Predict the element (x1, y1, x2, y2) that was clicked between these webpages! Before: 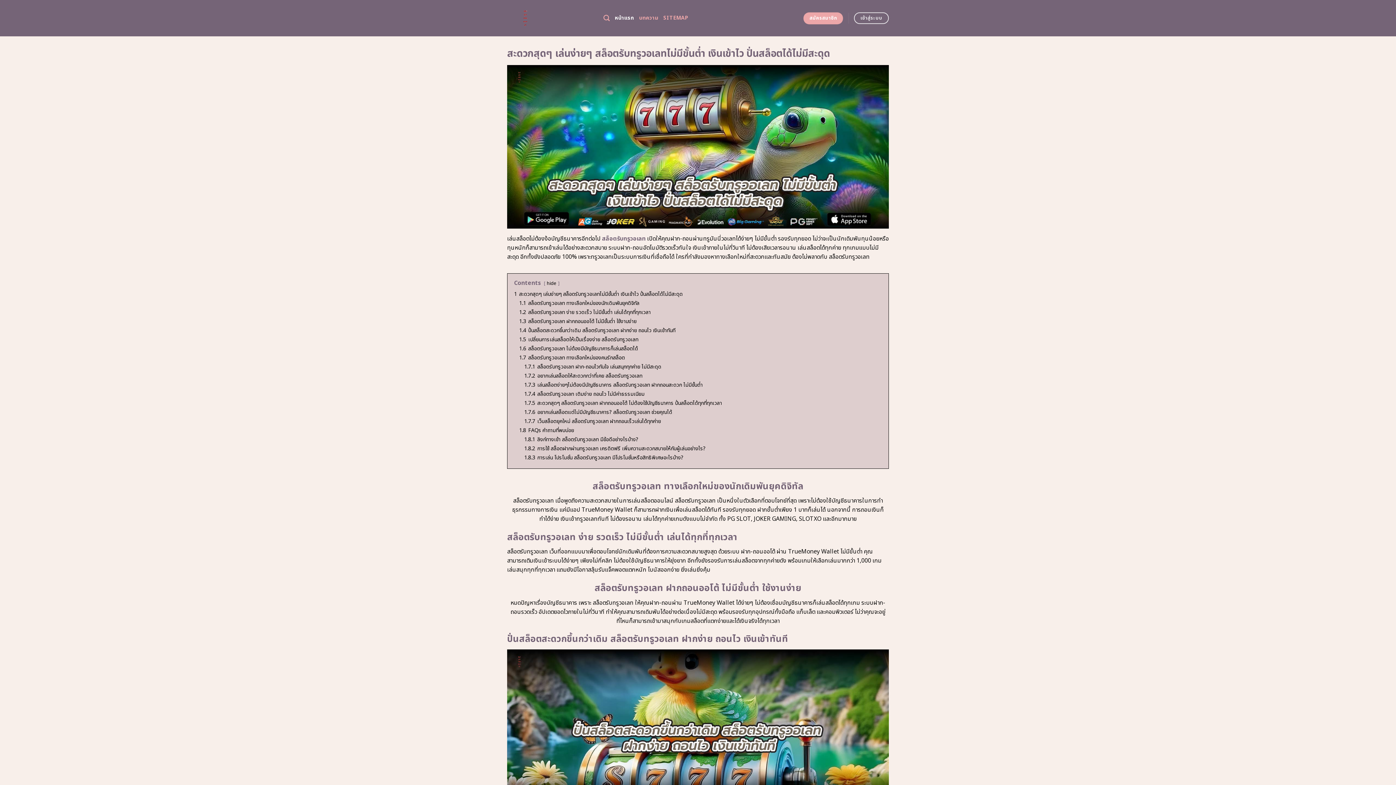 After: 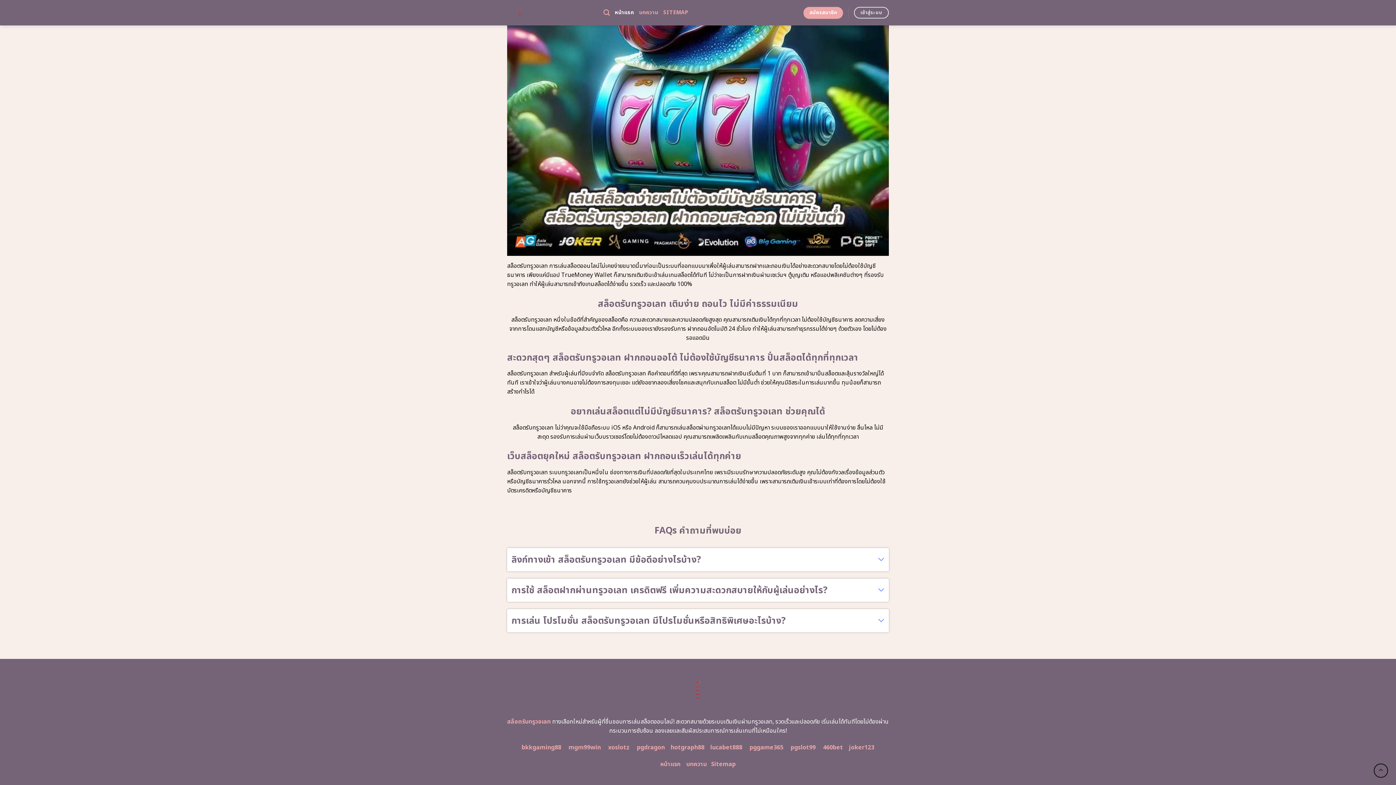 Action: bbox: (524, 390, 644, 398) label: 1.7.4 สล็อตรับทรูวอเลท เติมง่าย ถอนไว ไม่มีค่าธรรมเนียม